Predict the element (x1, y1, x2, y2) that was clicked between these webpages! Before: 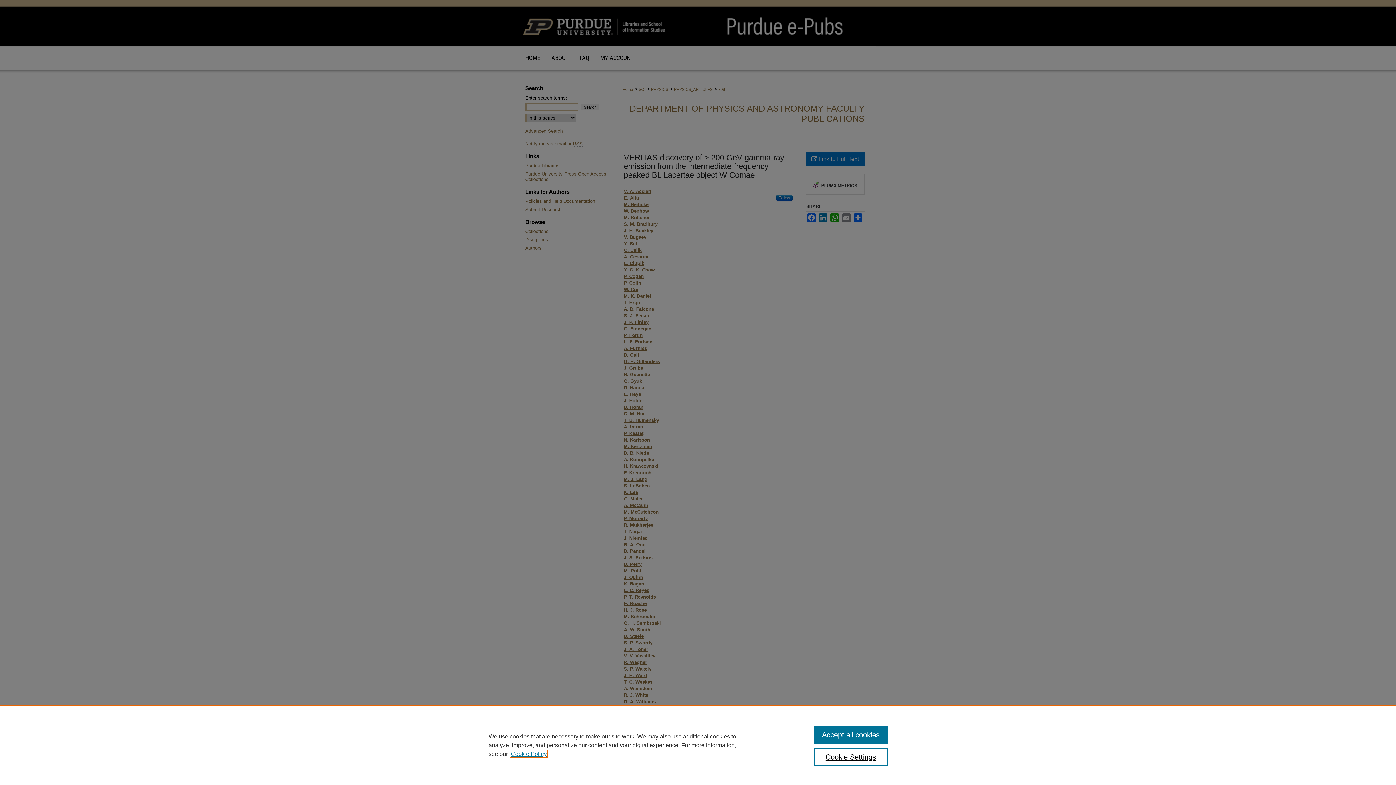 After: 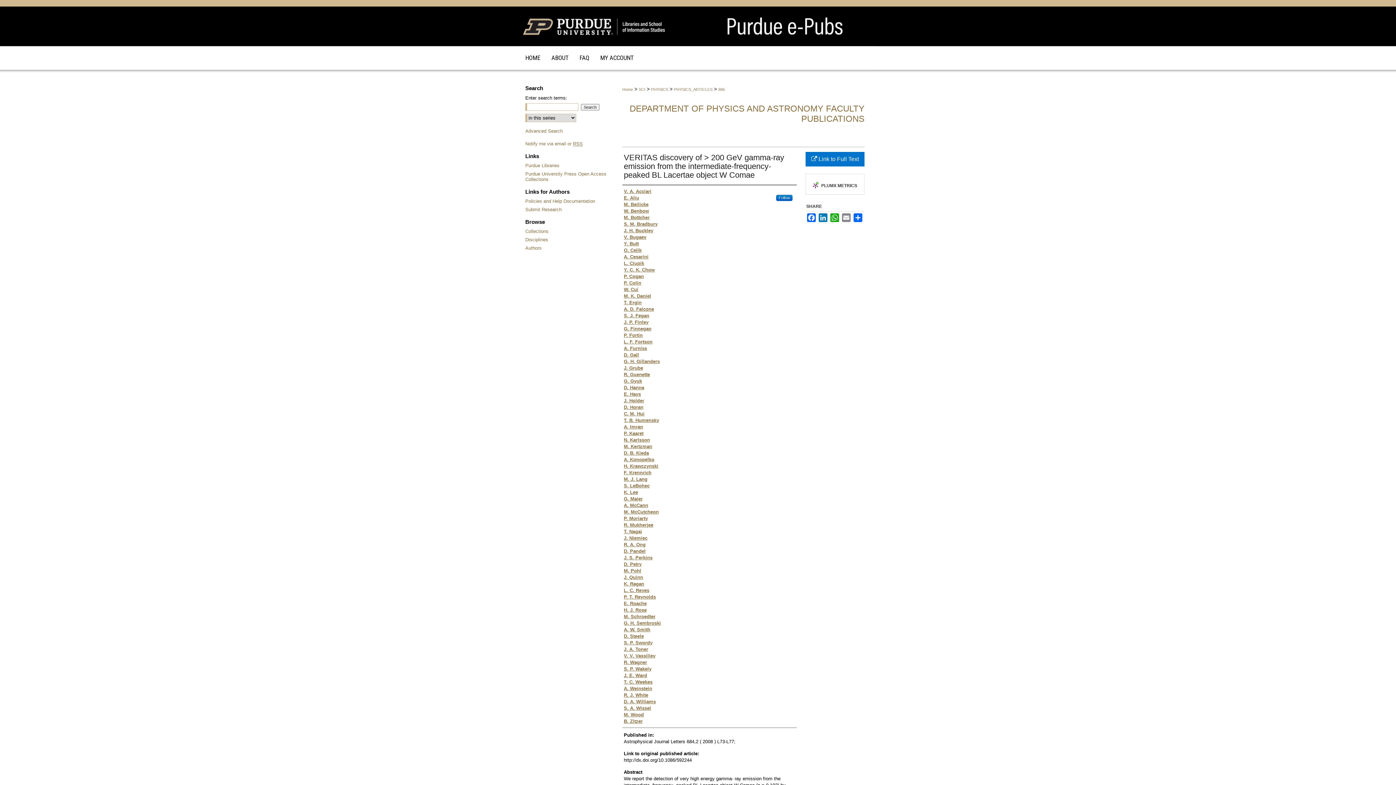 Action: label: Accept all cookies bbox: (814, 726, 887, 744)